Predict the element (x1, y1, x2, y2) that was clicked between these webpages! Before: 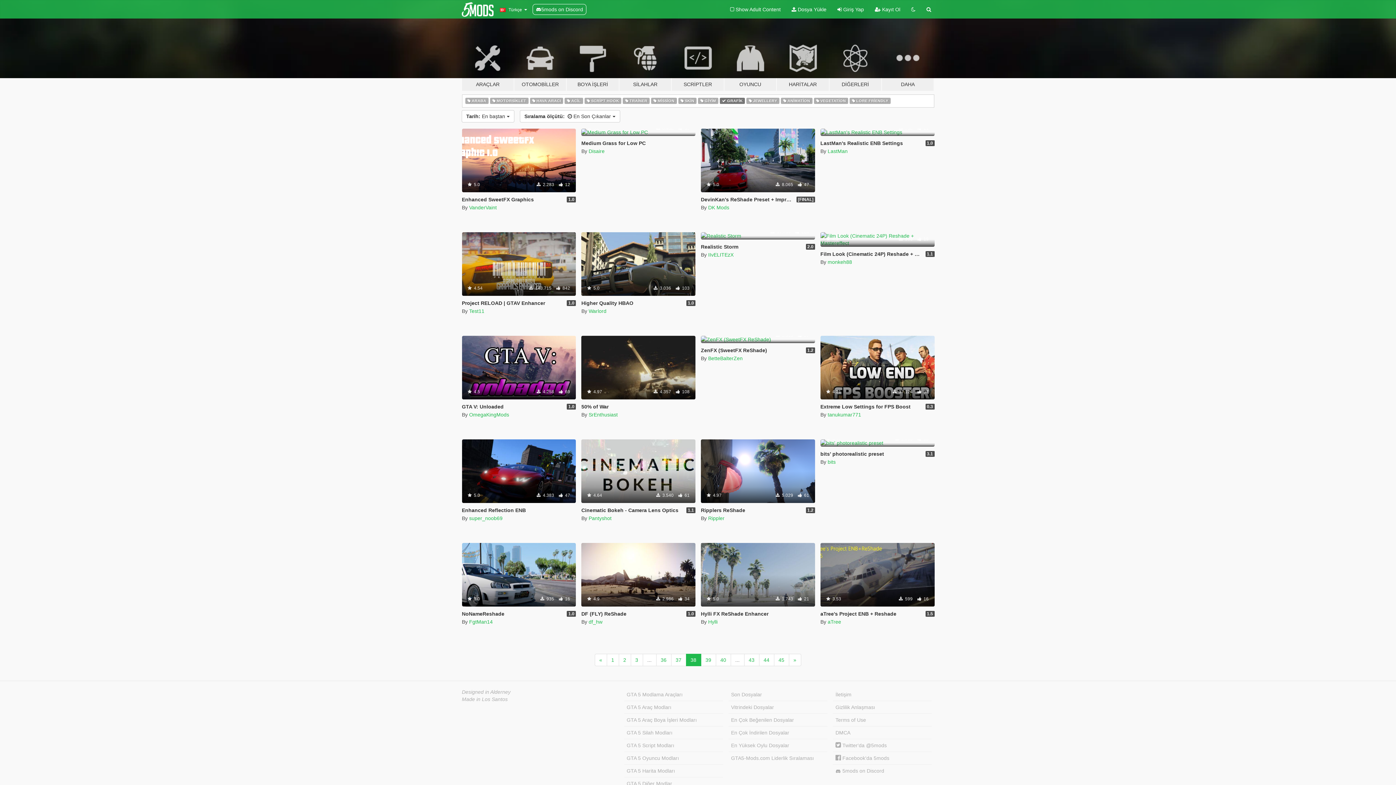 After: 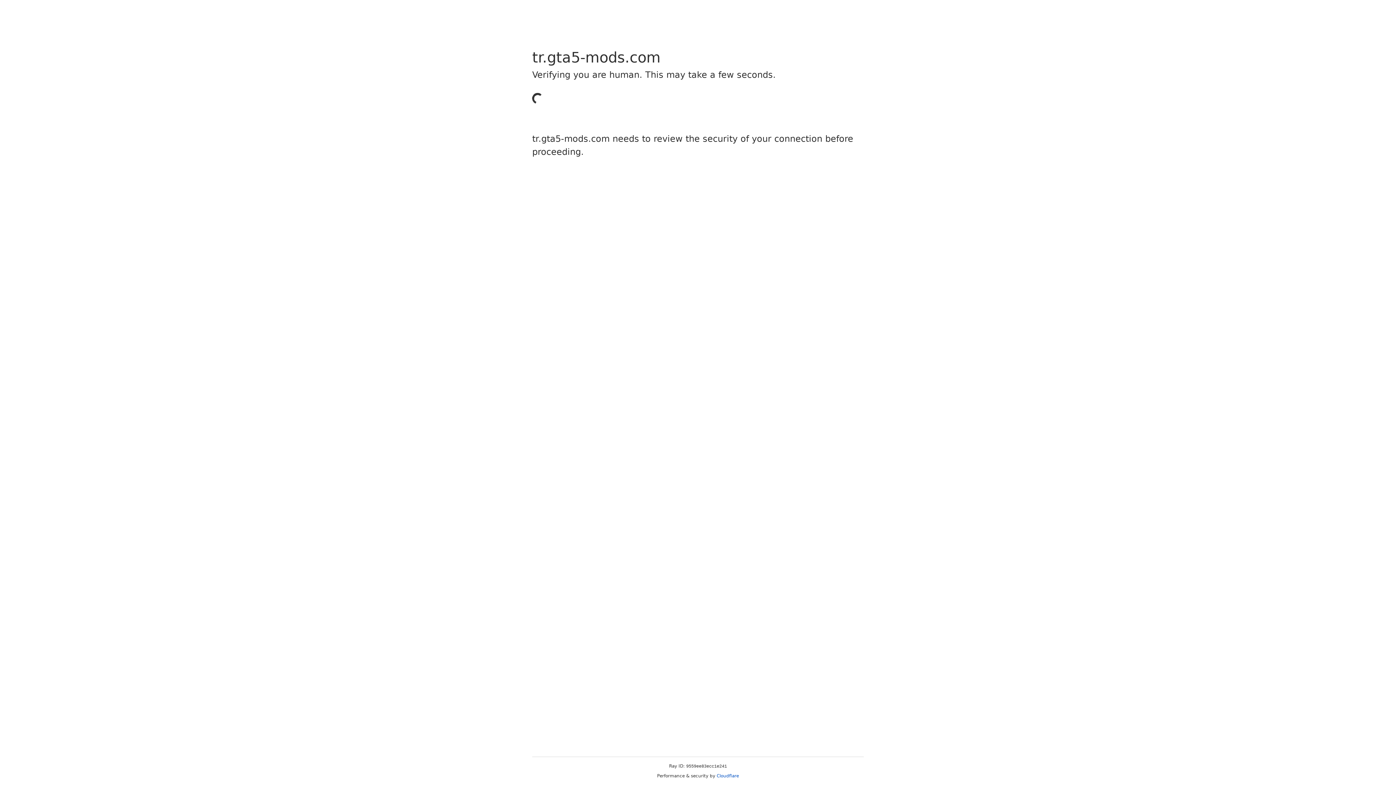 Action: bbox: (833, 688, 932, 701) label: İletişim